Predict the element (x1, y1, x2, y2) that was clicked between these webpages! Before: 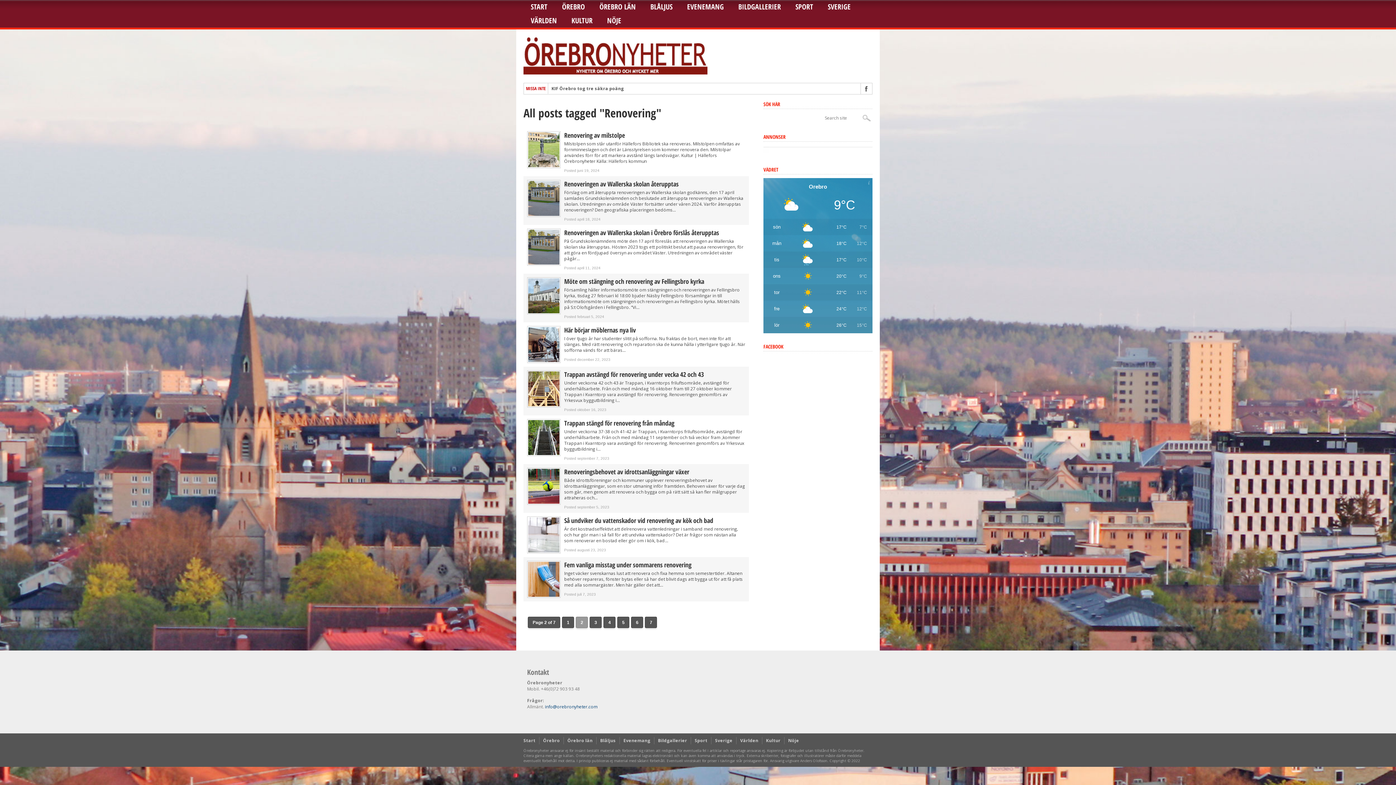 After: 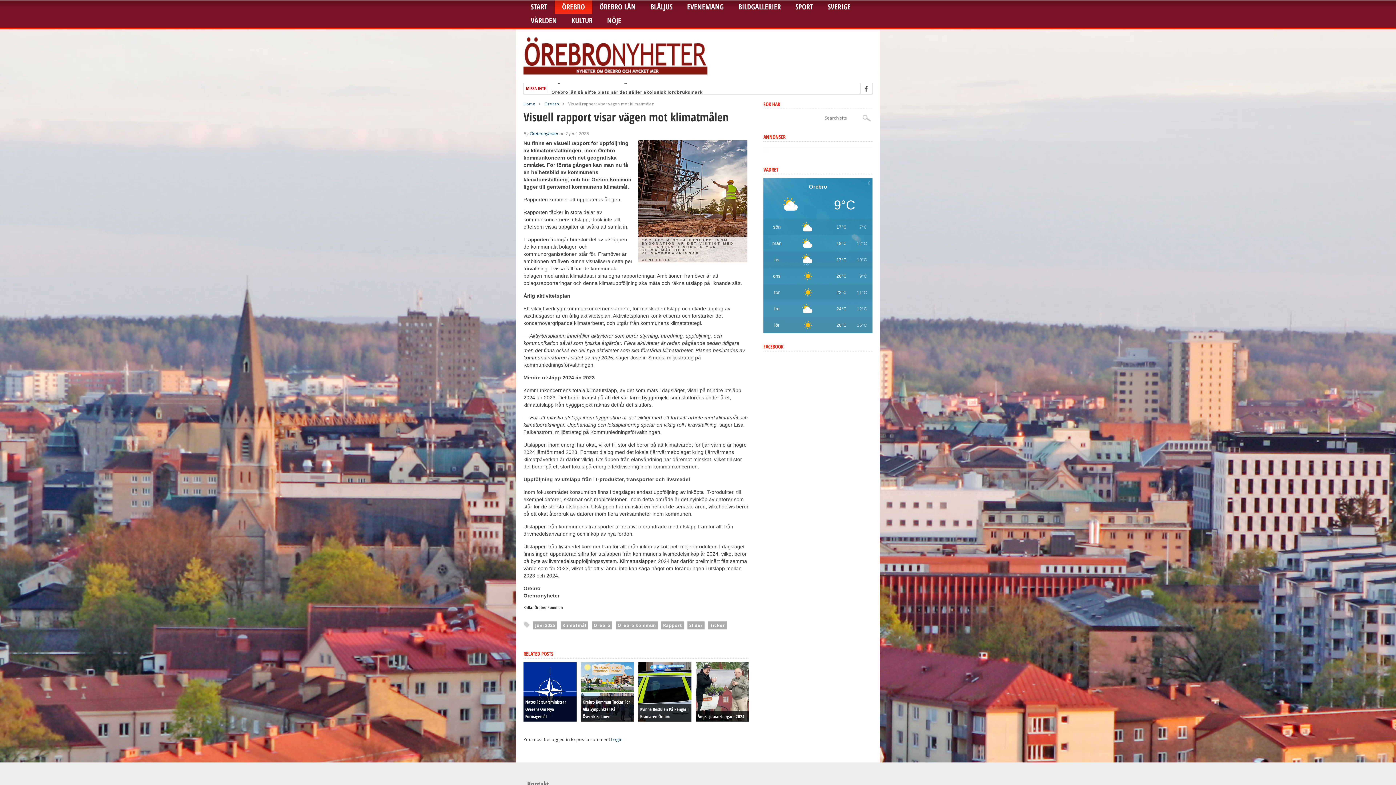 Action: label: Visuell rapport visar vägen mot klimatmålen bbox: (551, 86, 656, 90)